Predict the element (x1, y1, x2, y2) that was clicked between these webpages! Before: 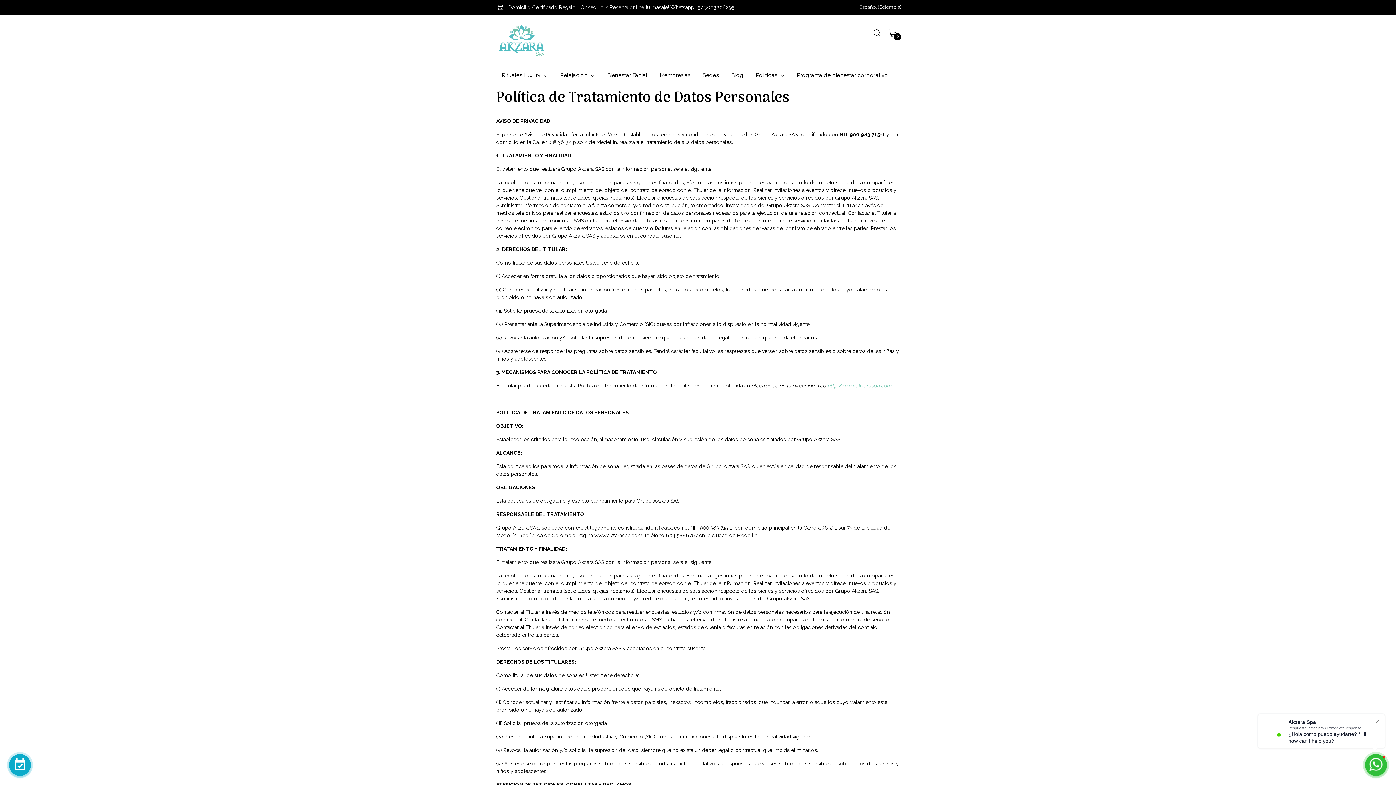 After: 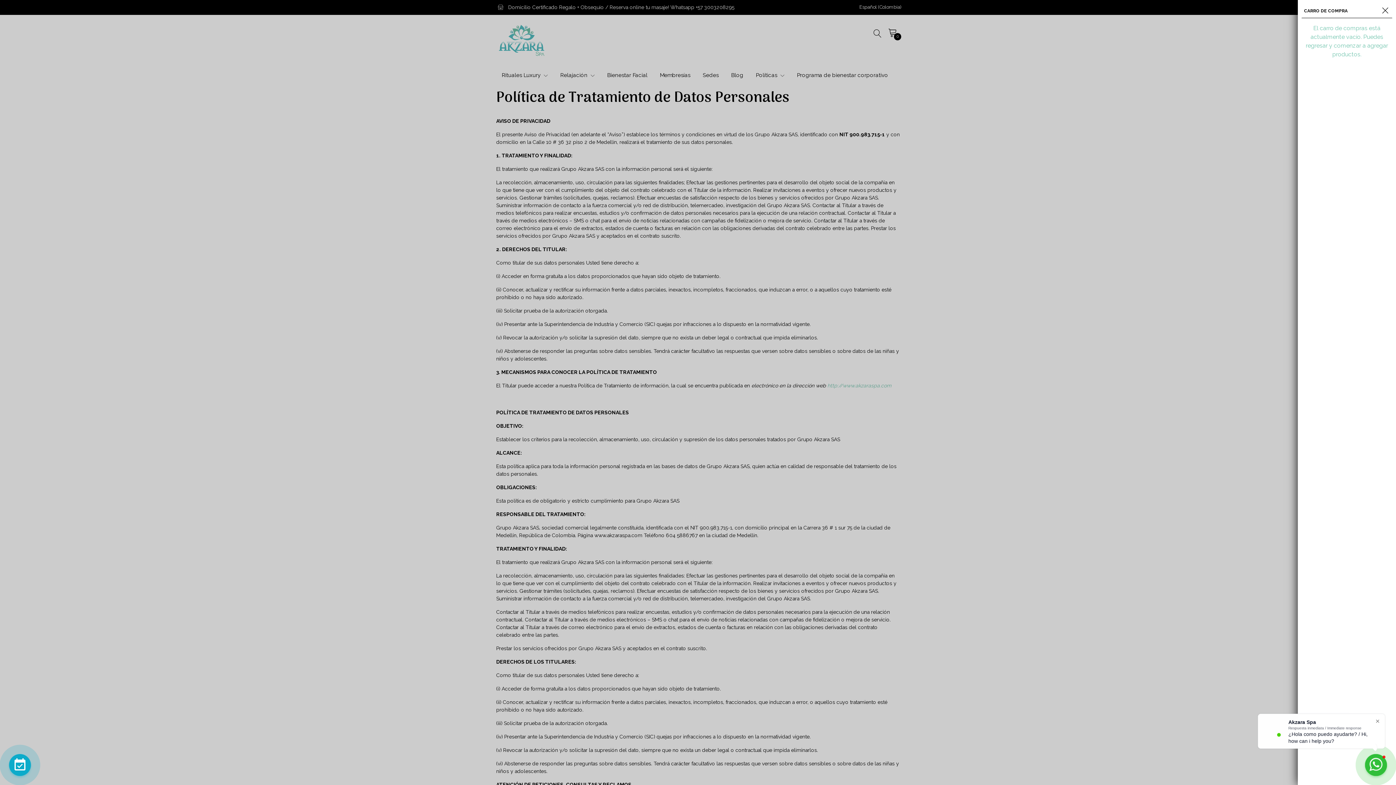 Action: label: 0 bbox: (885, 25, 900, 40)